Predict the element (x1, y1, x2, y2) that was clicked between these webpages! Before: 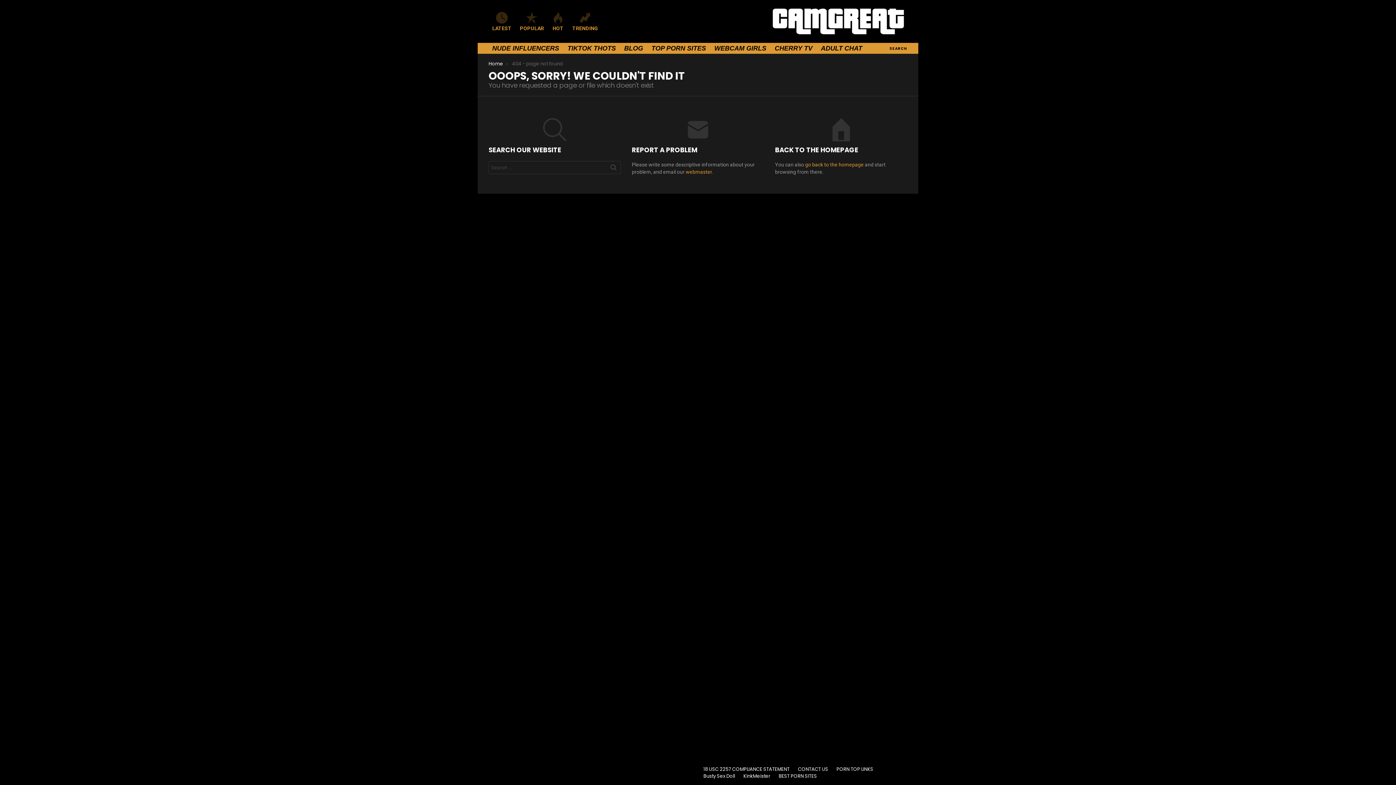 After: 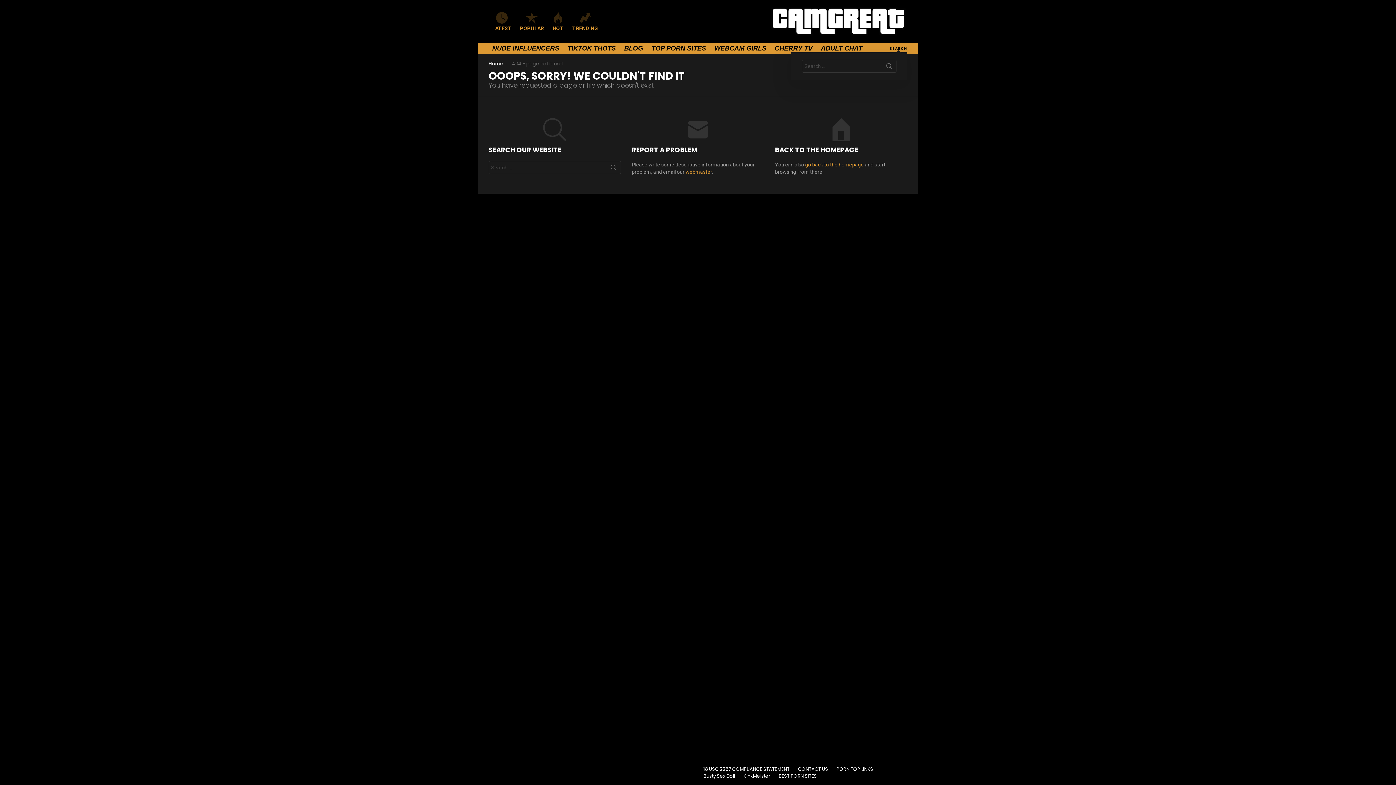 Action: bbox: (889, 44, 907, 52) label: SEARCH